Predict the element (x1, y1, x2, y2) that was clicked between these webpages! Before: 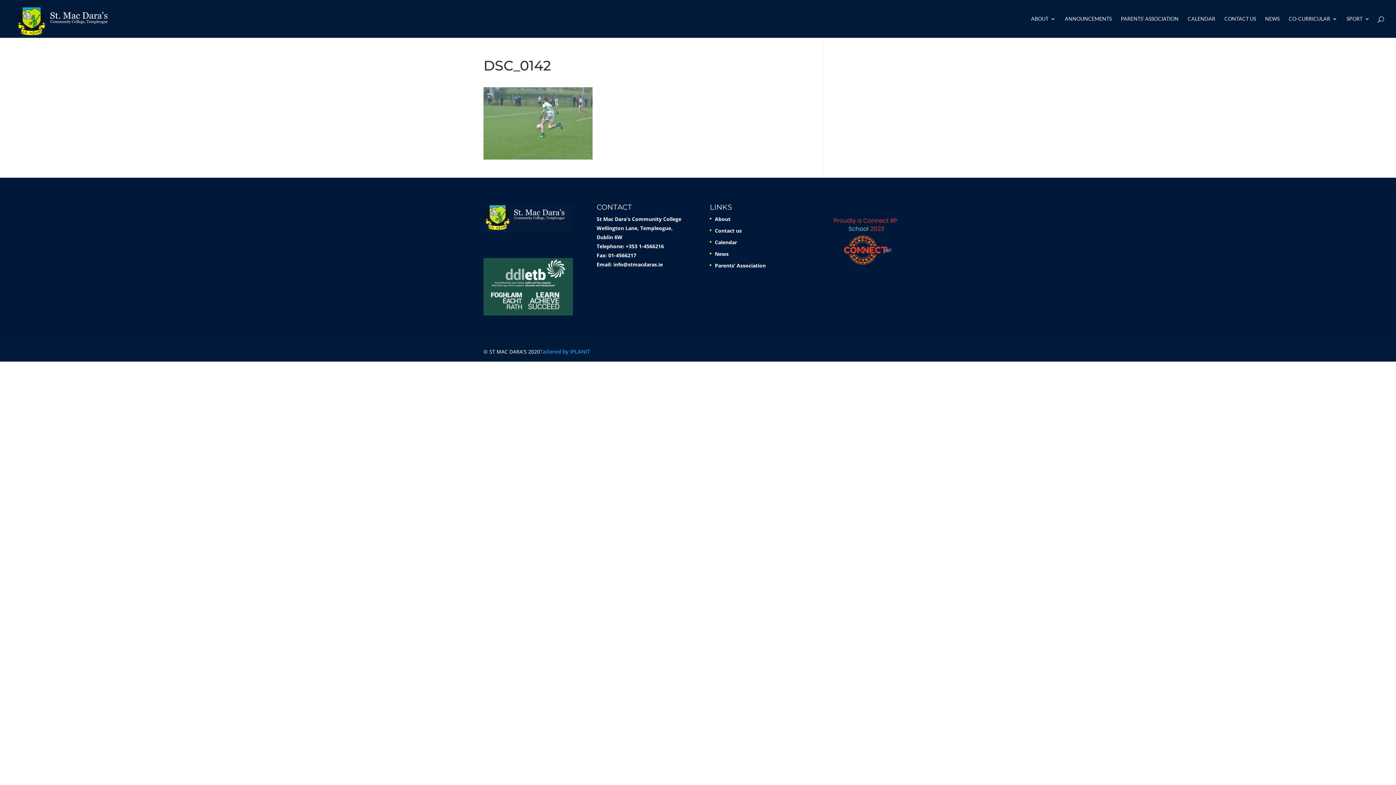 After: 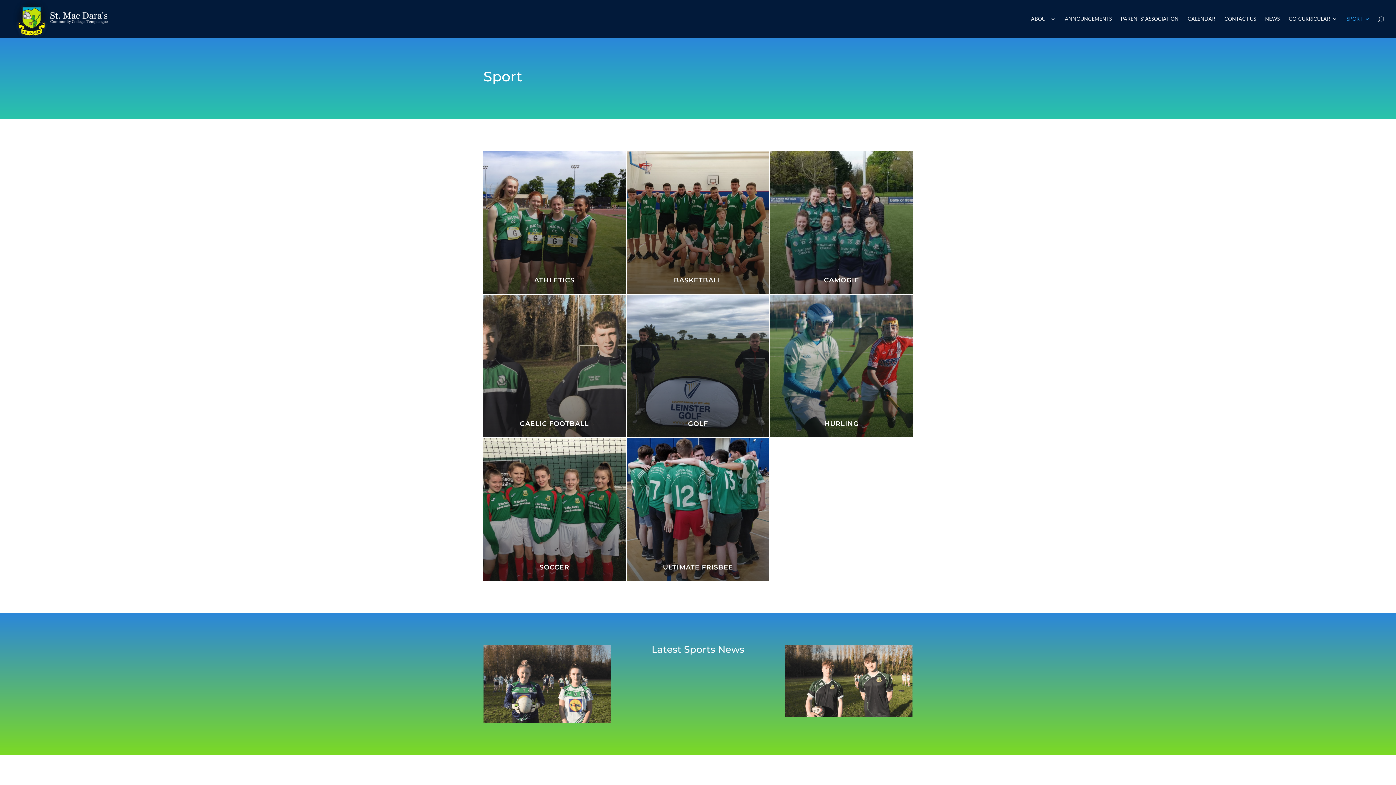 Action: bbox: (1346, 16, 1370, 37) label: SPORT